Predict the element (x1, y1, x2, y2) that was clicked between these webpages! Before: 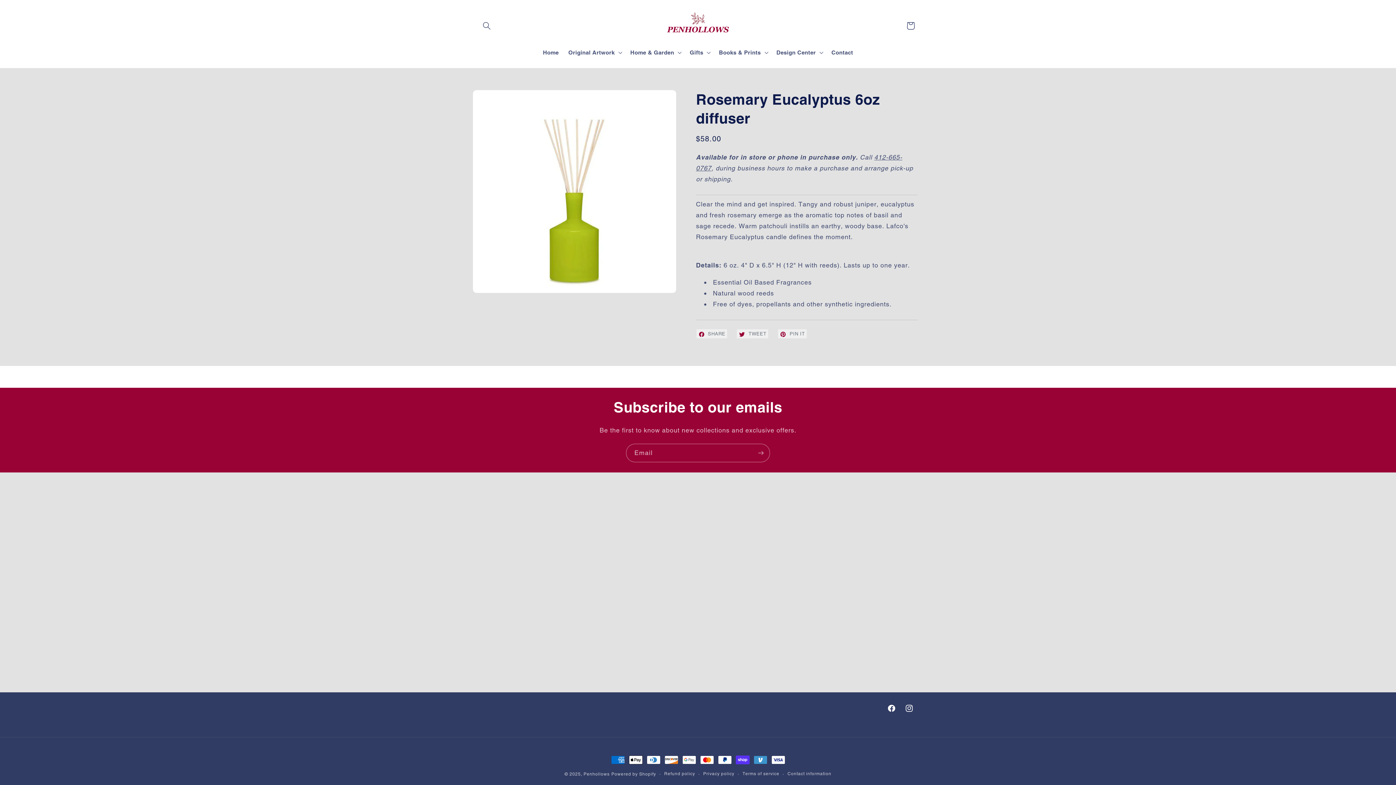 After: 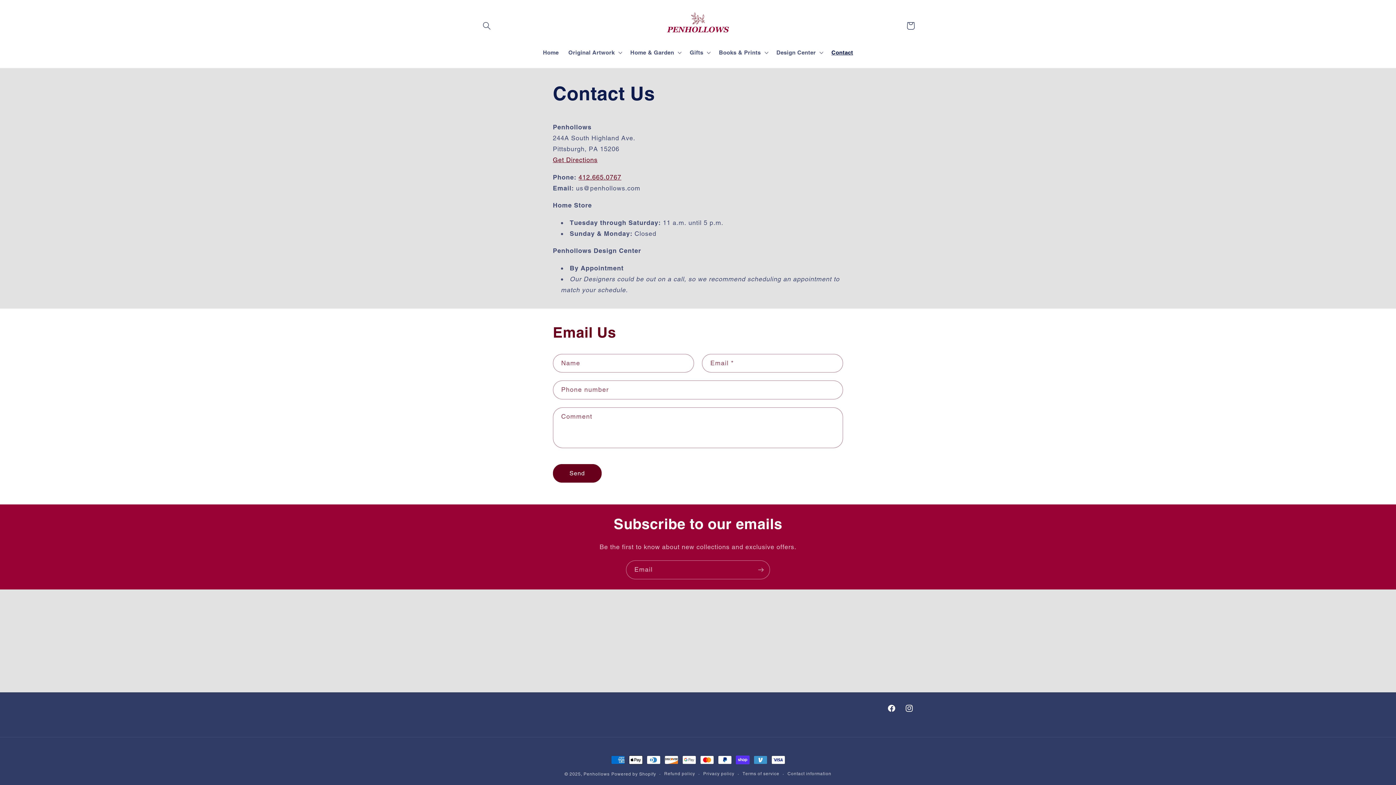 Action: label: Contact bbox: (826, 44, 858, 60)